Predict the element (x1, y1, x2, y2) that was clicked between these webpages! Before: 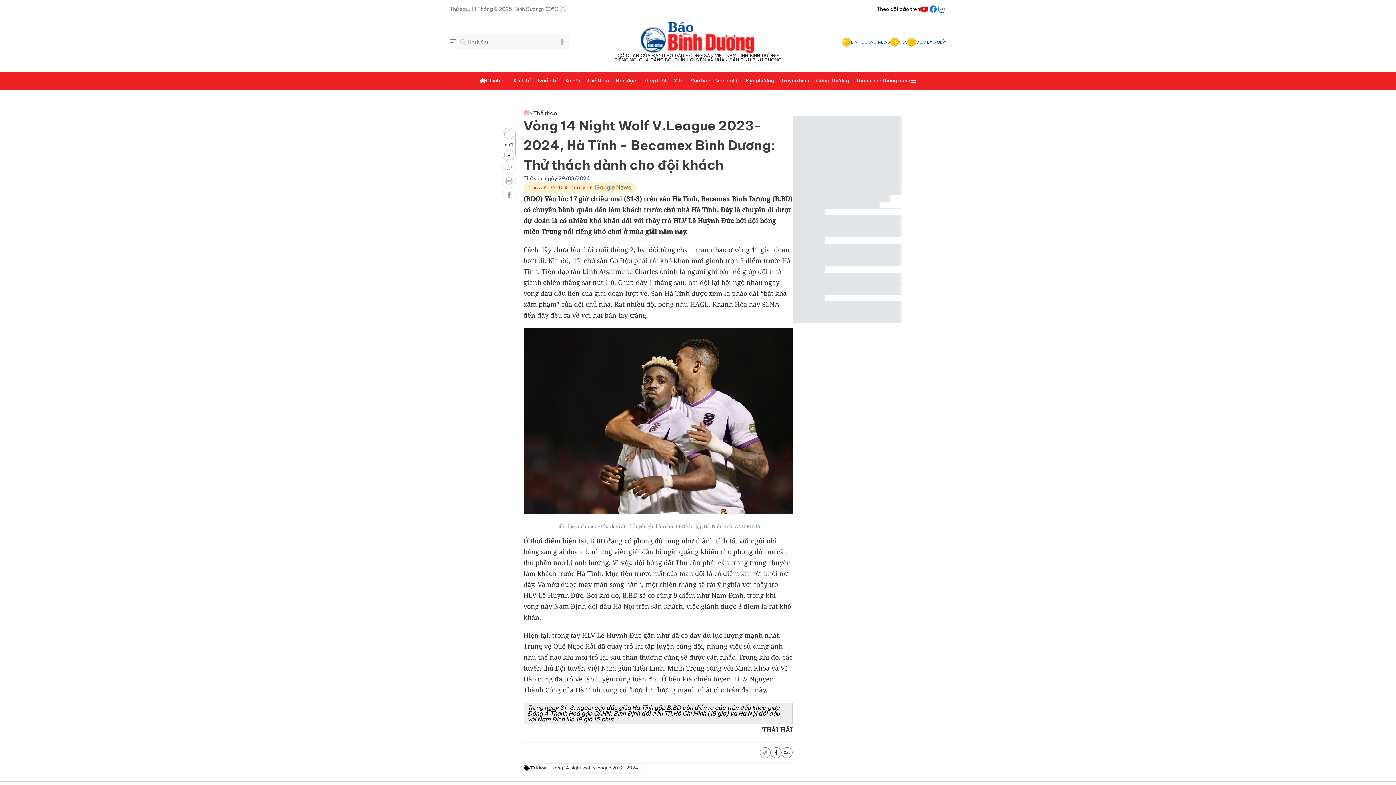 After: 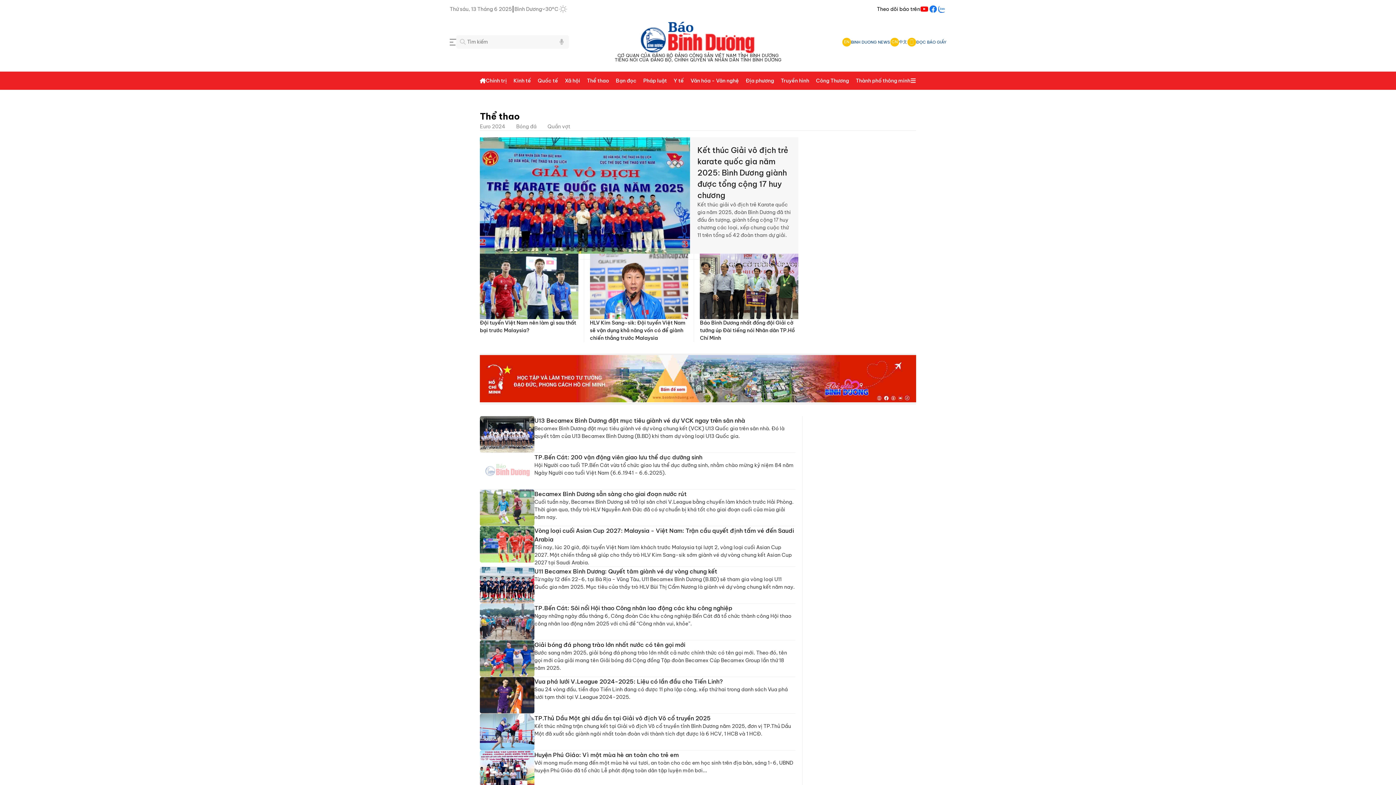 Action: label: Thể thao bbox: (587, 71, 609, 89)